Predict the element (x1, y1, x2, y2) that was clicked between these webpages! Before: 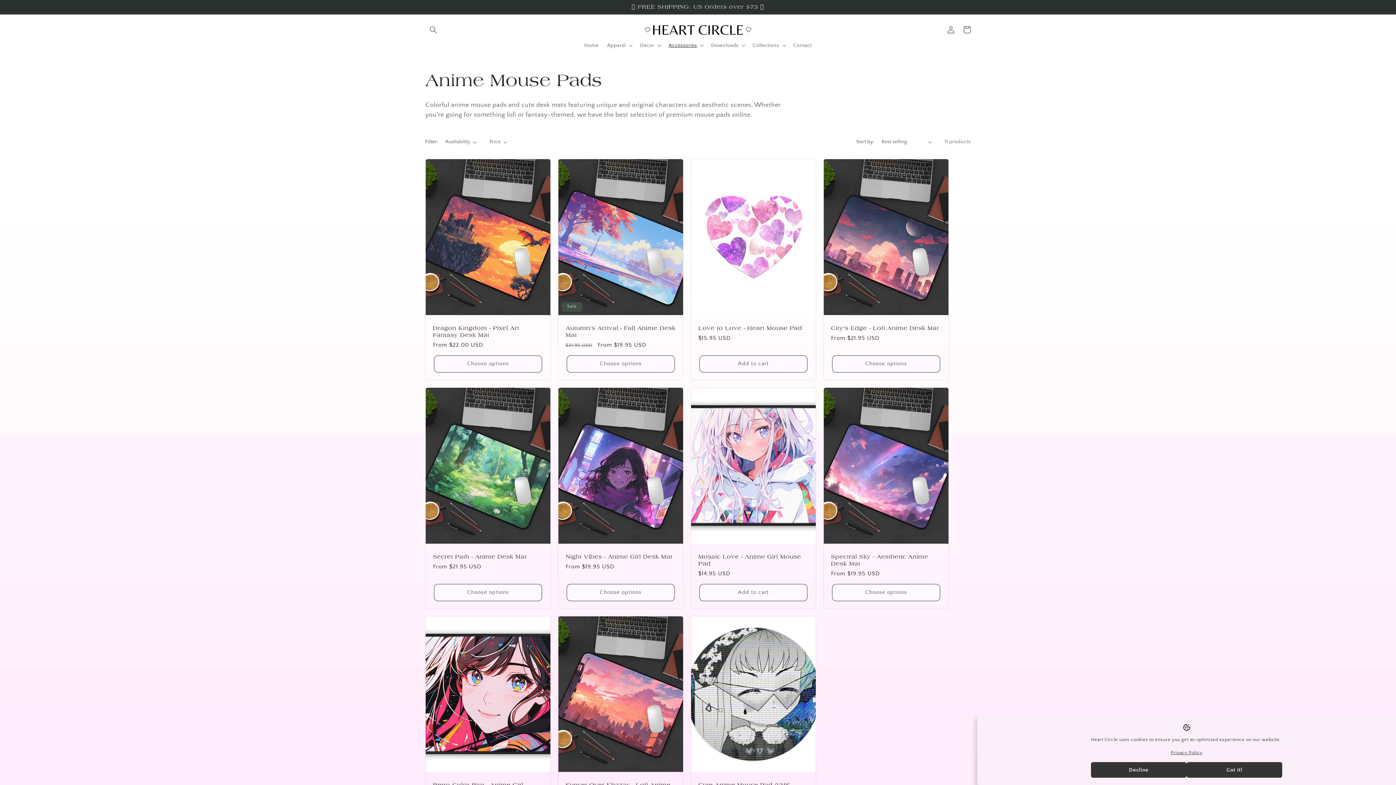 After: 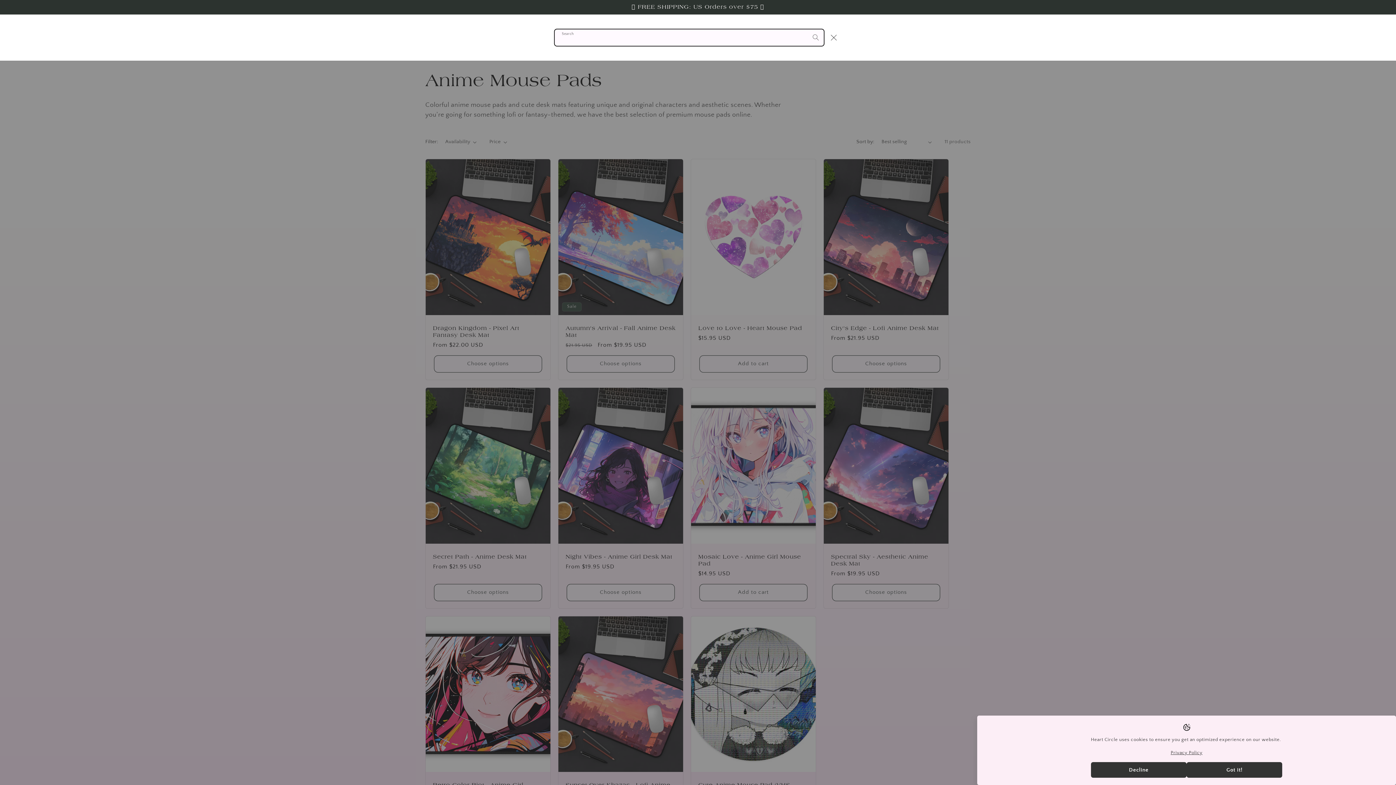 Action: label: Search bbox: (425, 21, 441, 37)